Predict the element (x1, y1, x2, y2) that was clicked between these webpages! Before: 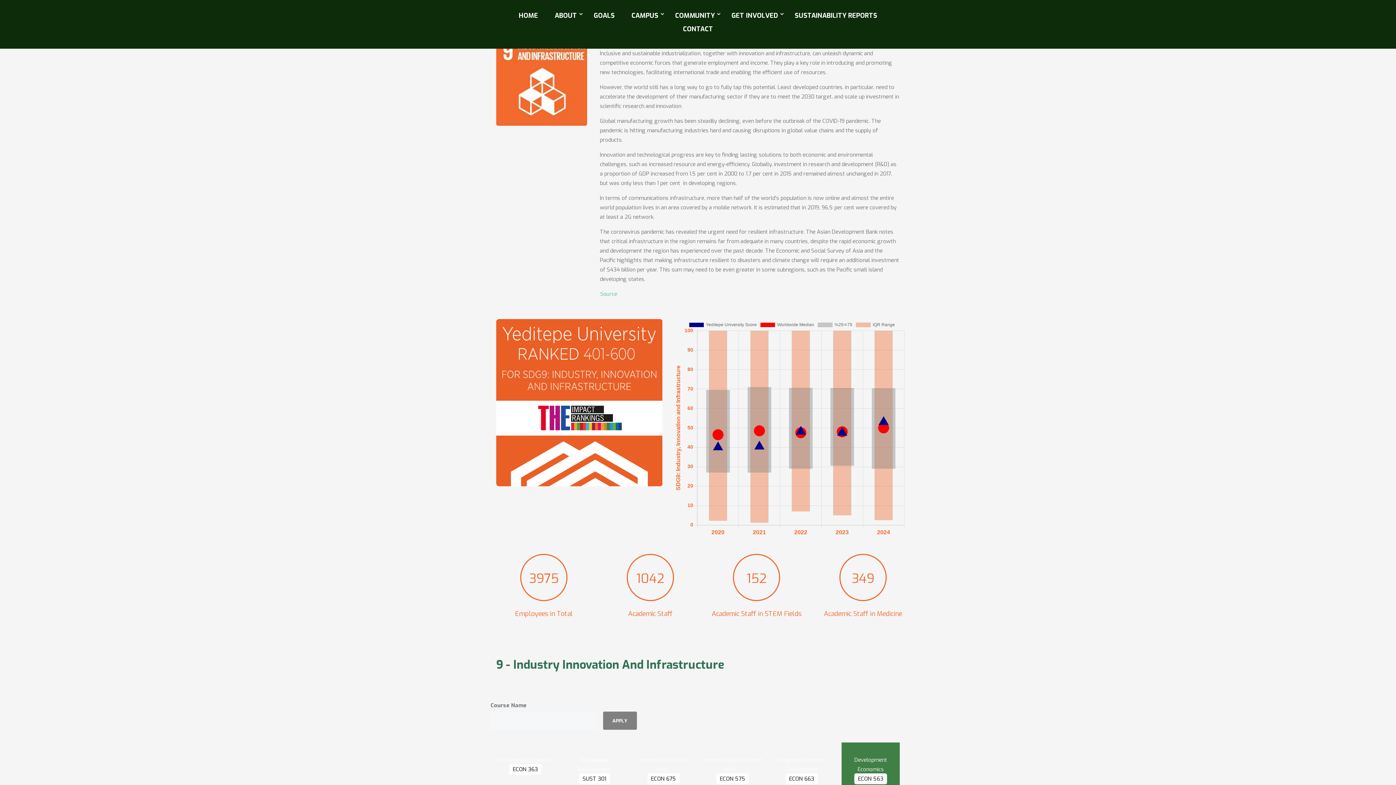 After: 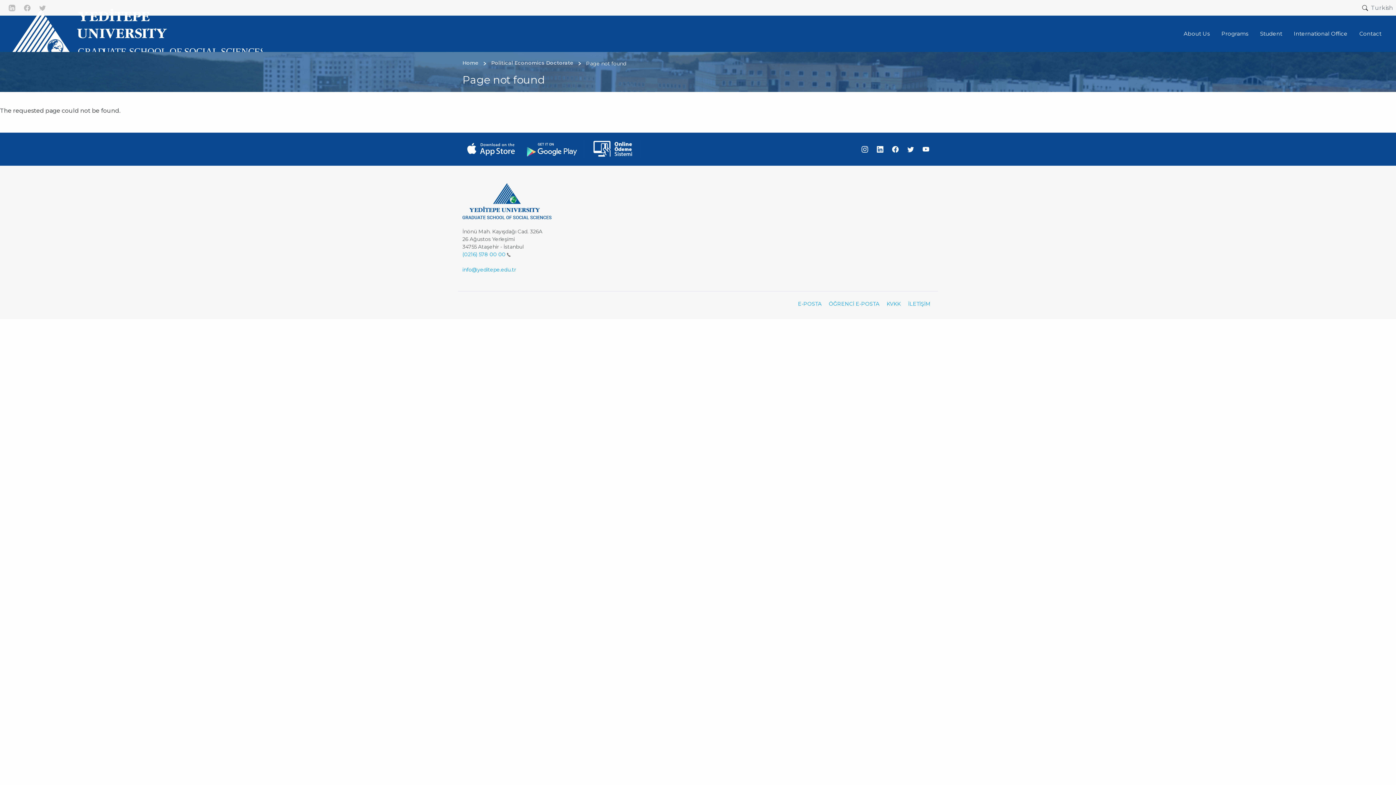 Action: label: ECON 663 bbox: (785, 773, 818, 784)